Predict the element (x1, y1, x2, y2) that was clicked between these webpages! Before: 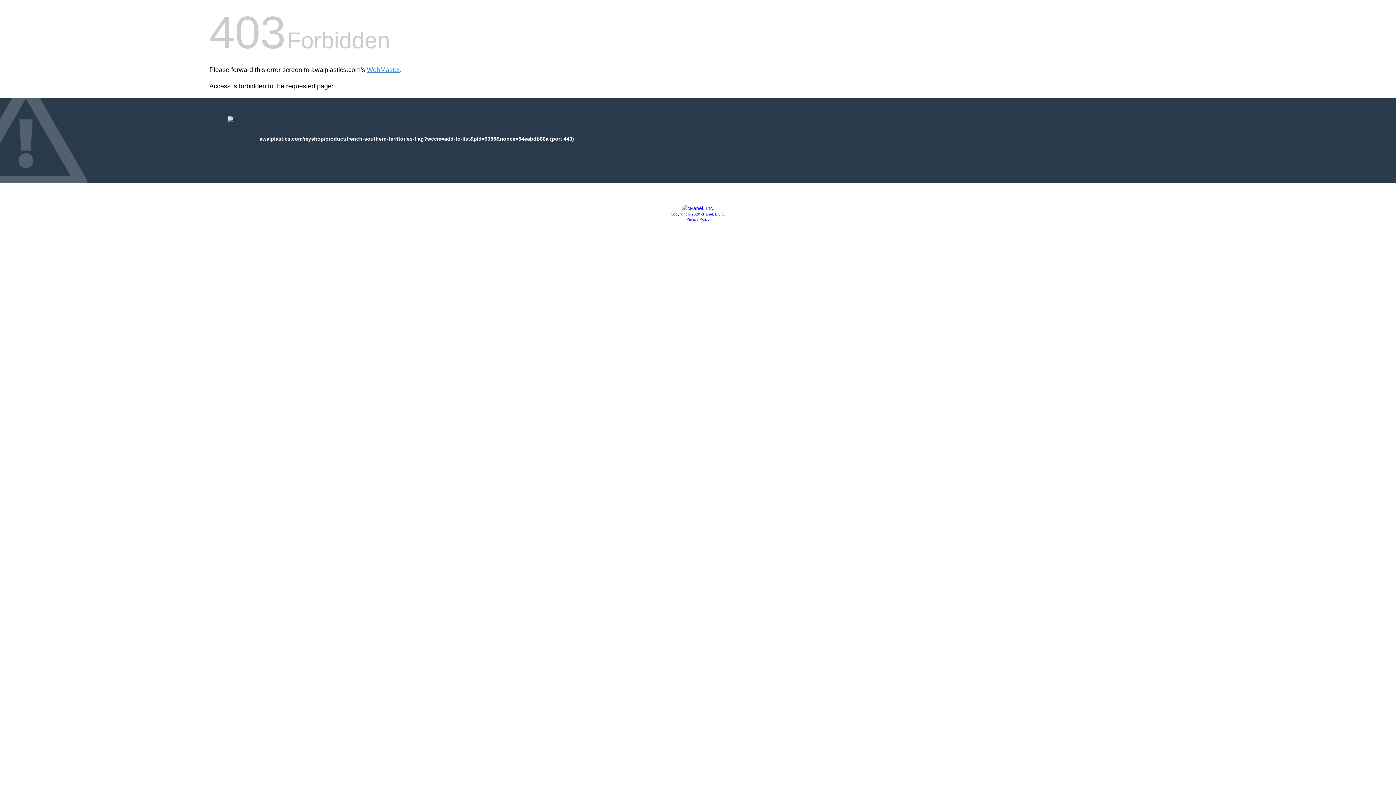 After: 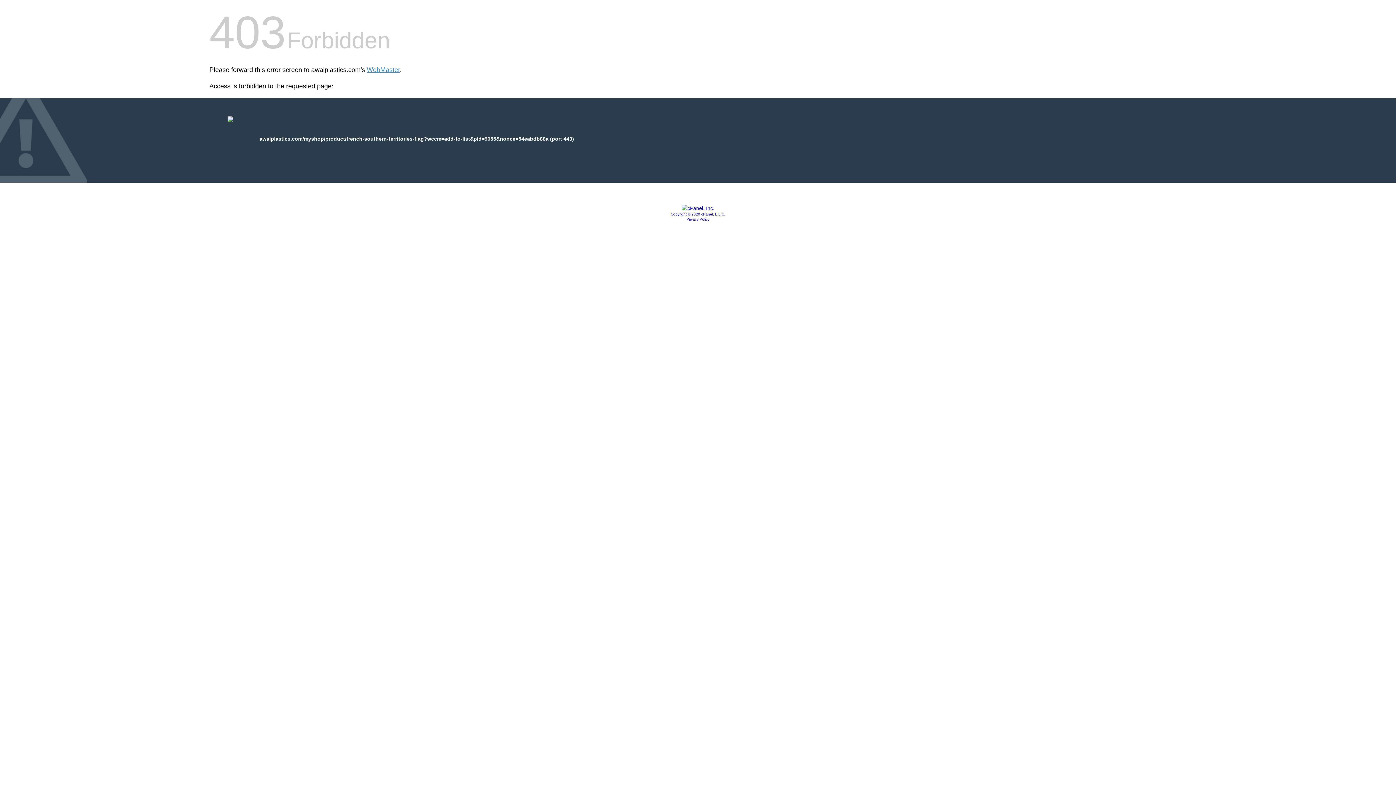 Action: bbox: (681, 205, 714, 211)